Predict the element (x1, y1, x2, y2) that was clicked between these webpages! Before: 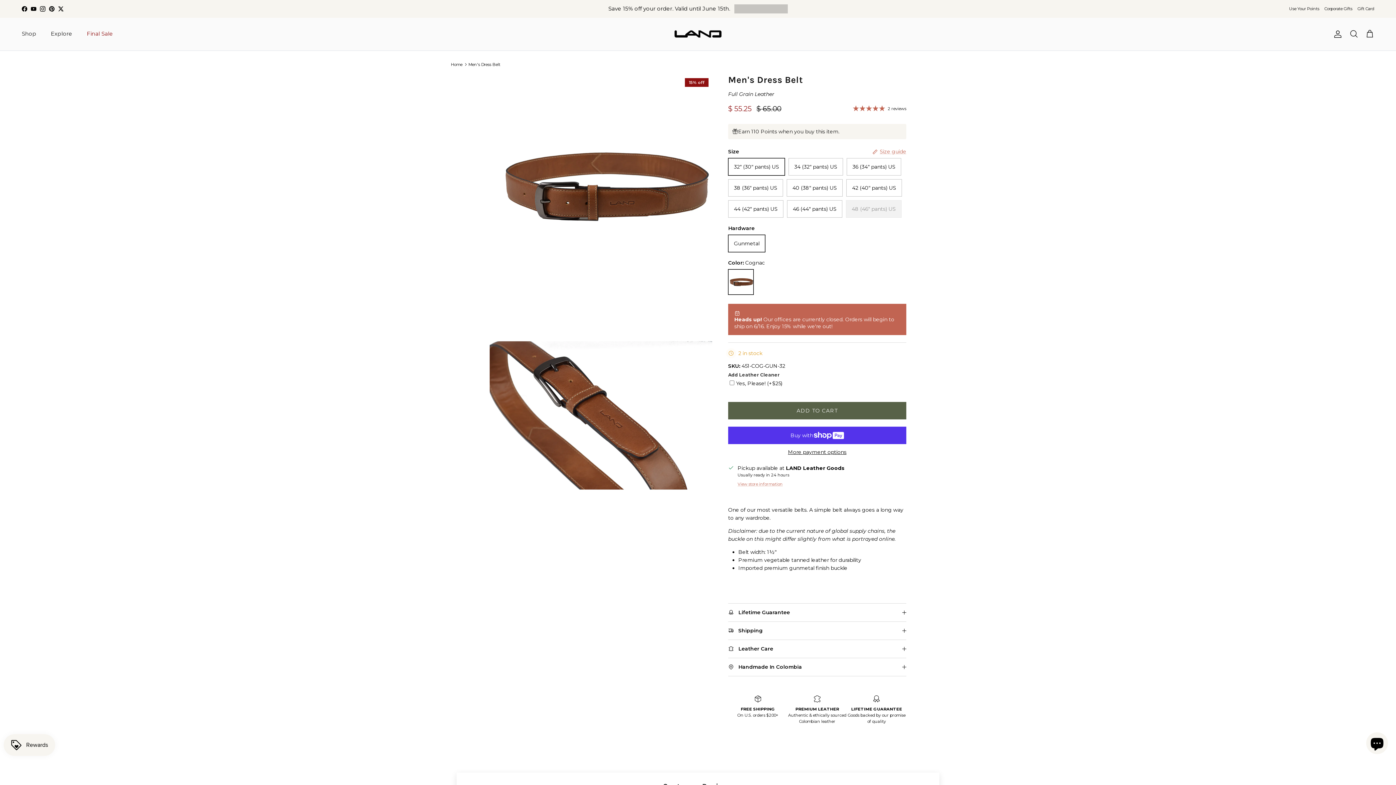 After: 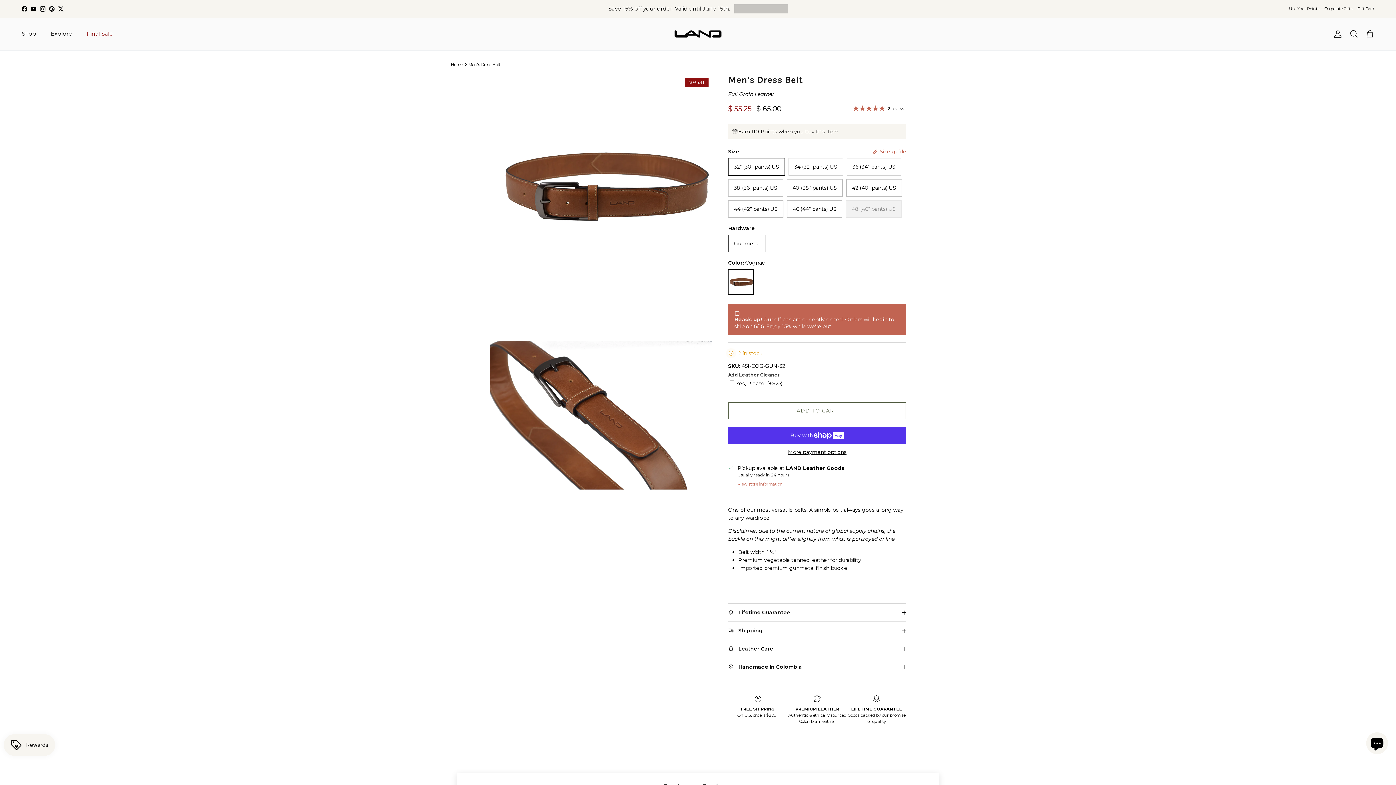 Action: label: ADD TO CART bbox: (728, 400, 906, 418)